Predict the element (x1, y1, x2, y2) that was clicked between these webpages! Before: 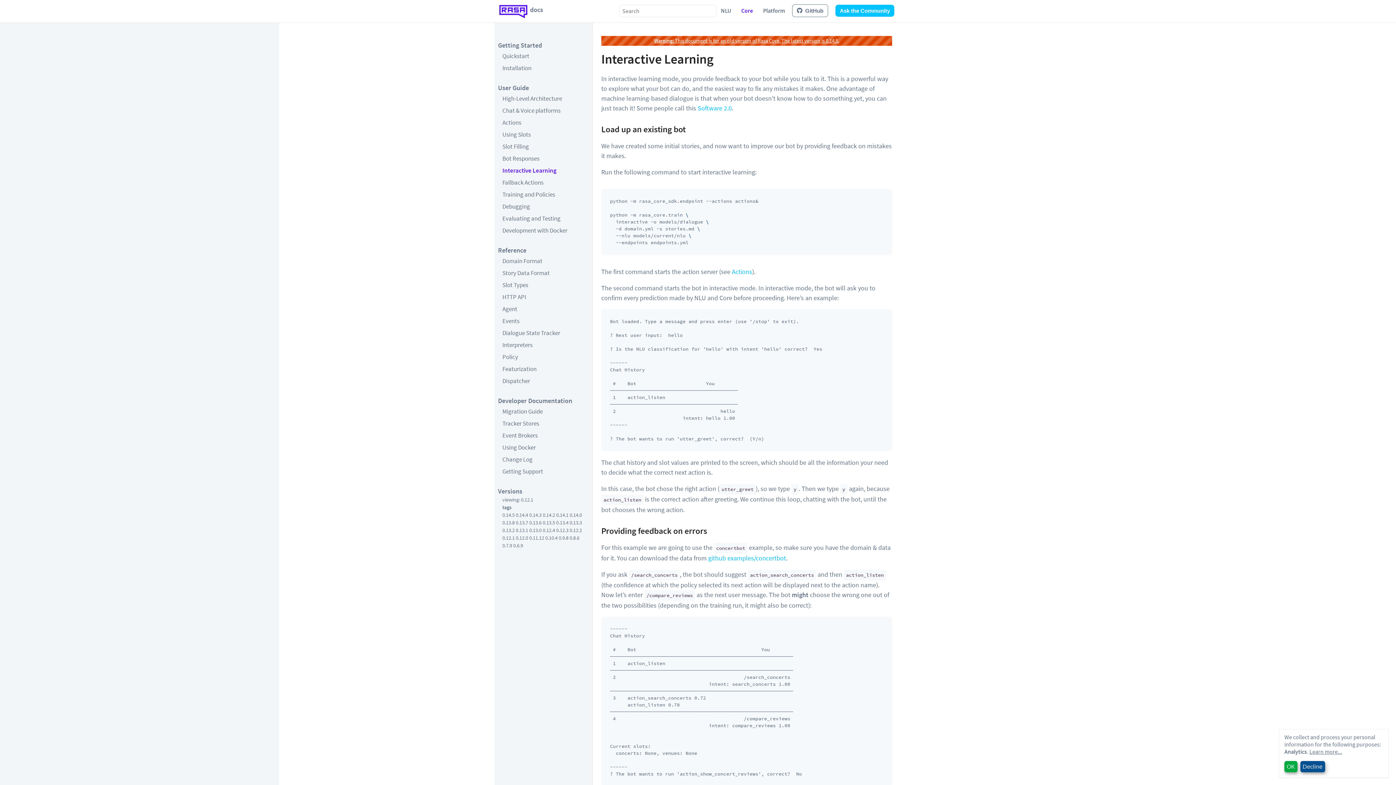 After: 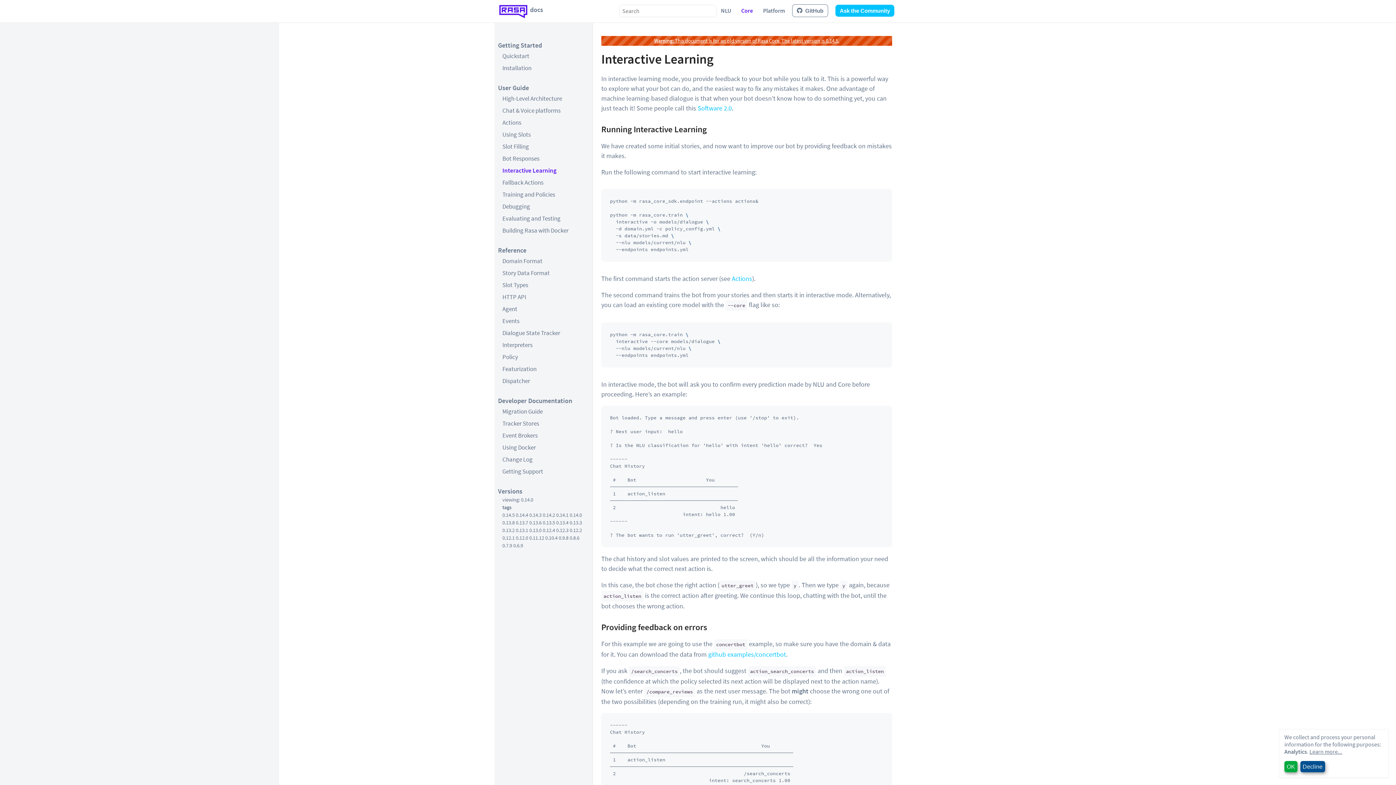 Action: label: 0.14.0 bbox: (569, 512, 582, 518)